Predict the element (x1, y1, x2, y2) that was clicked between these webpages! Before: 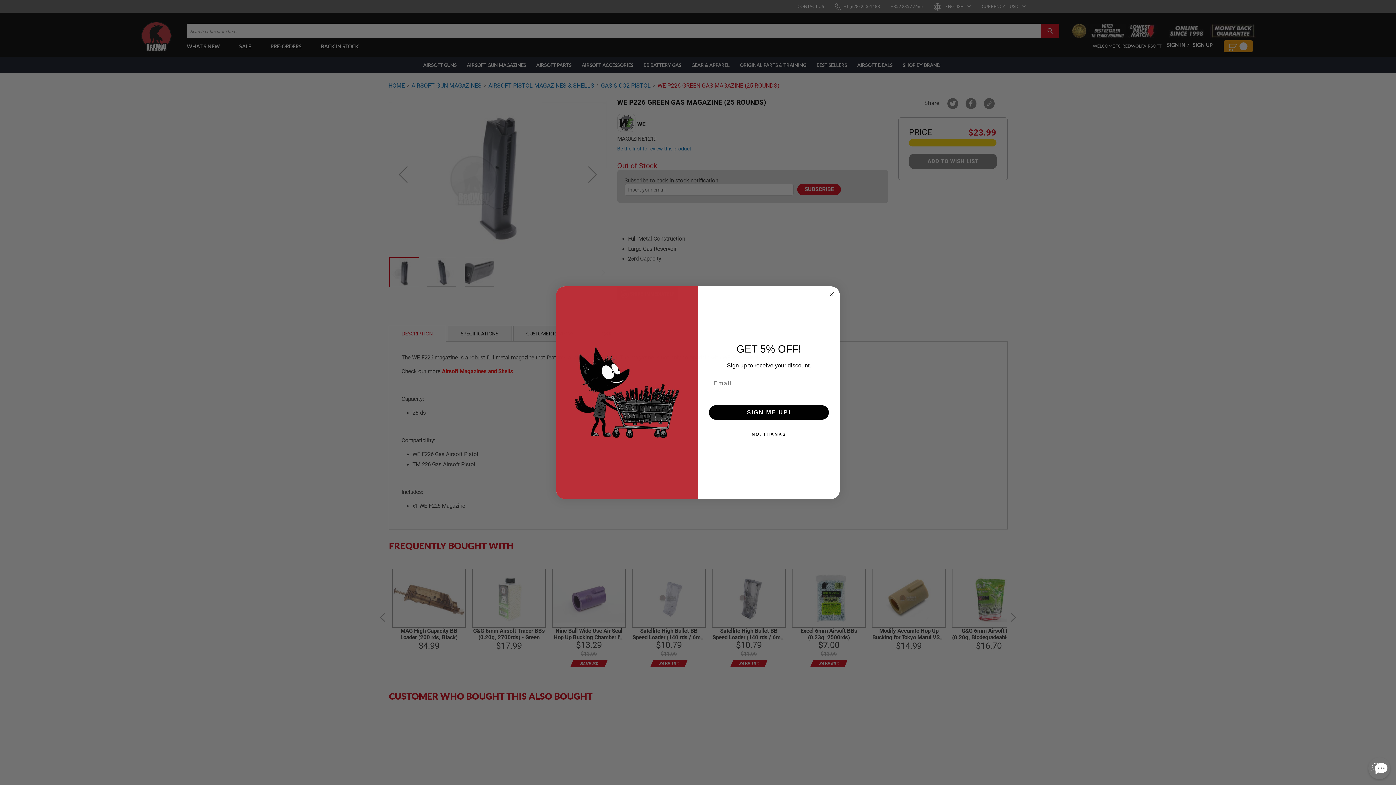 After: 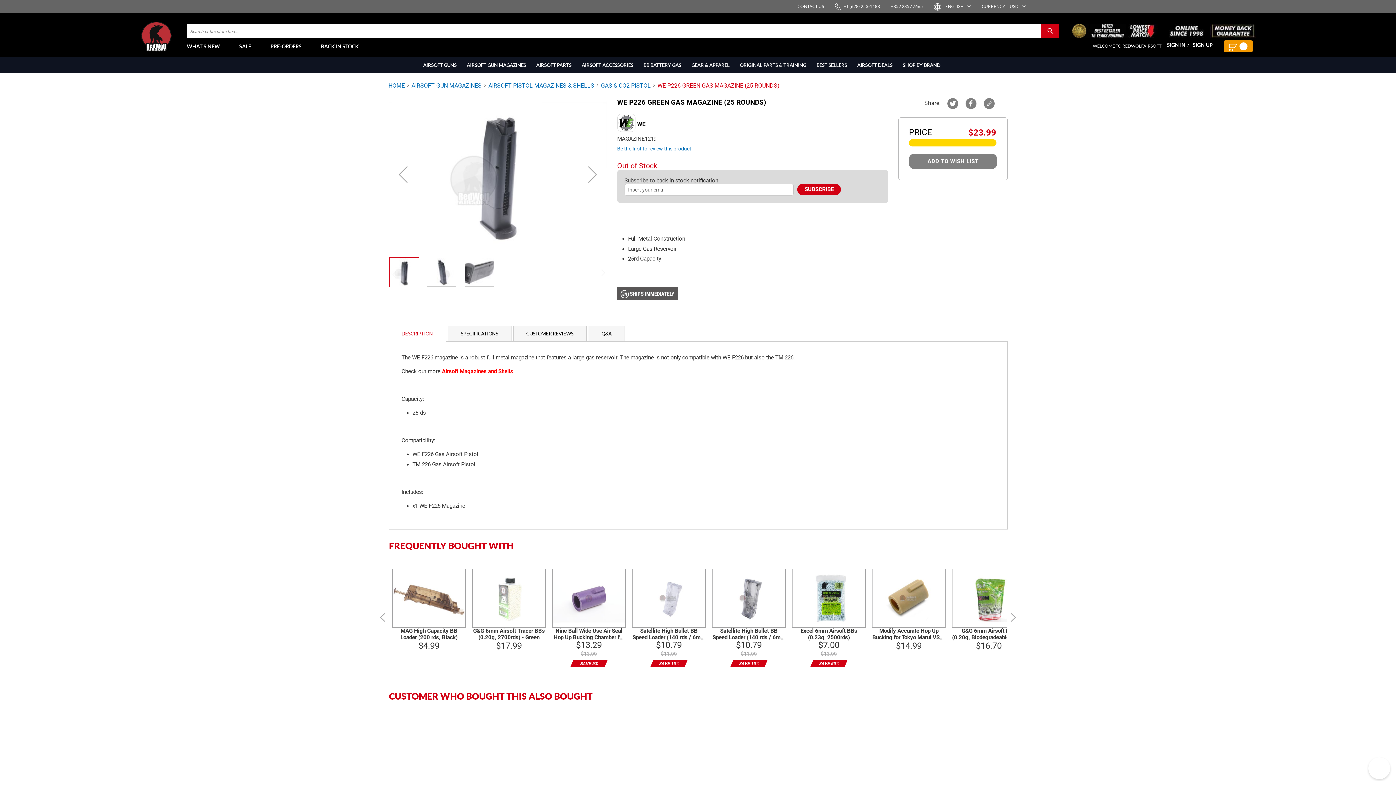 Action: bbox: (707, 427, 830, 441) label: NO, THANKS